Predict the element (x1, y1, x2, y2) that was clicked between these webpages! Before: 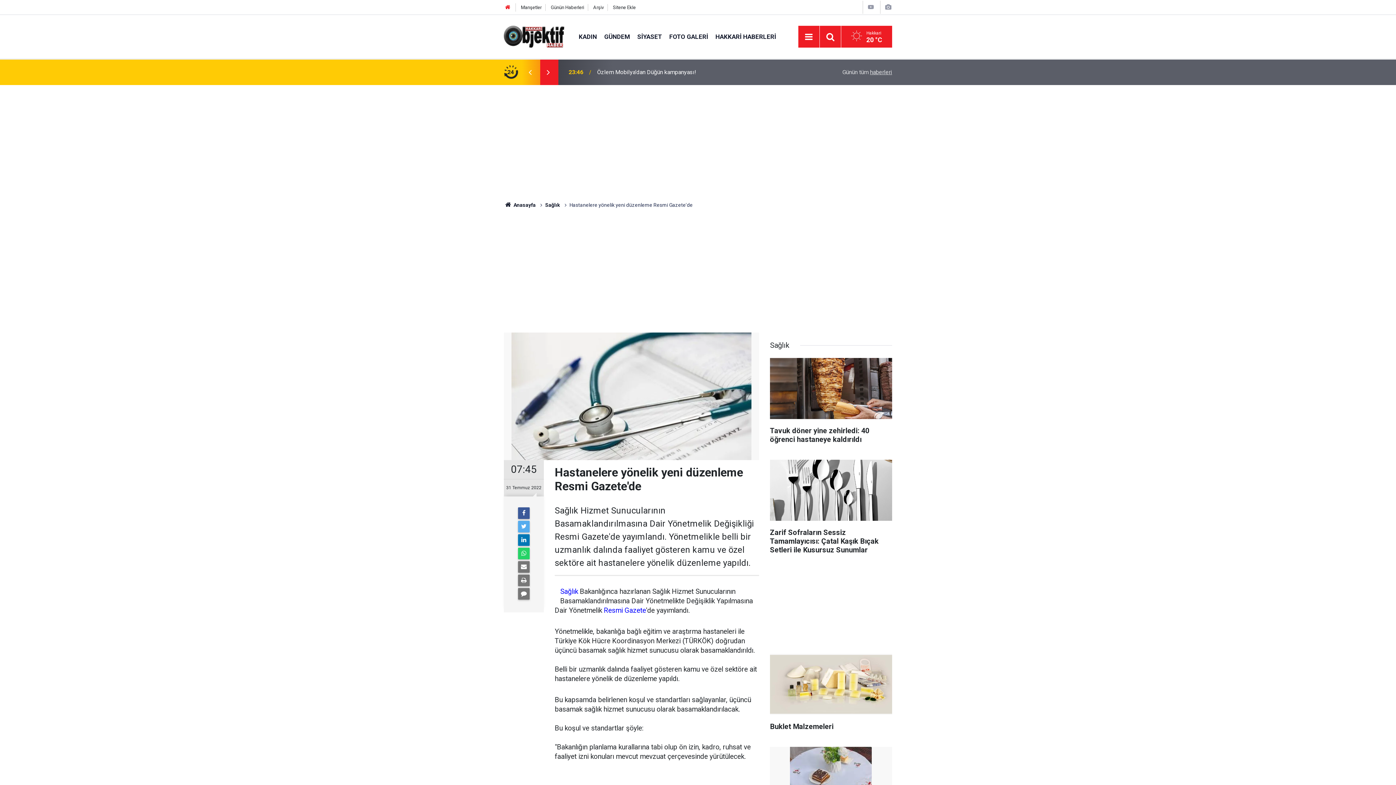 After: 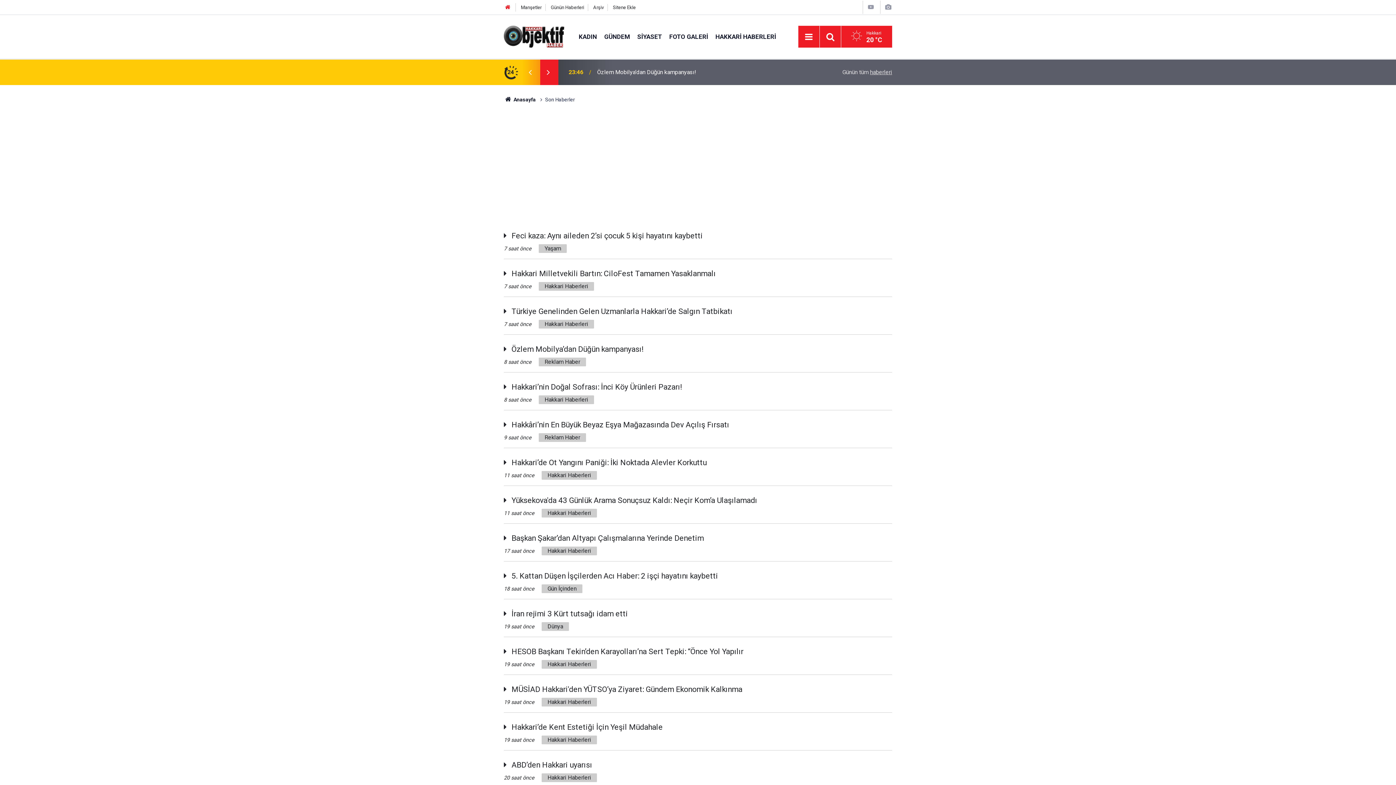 Action: label: Günün Haberleri bbox: (550, 4, 584, 10)